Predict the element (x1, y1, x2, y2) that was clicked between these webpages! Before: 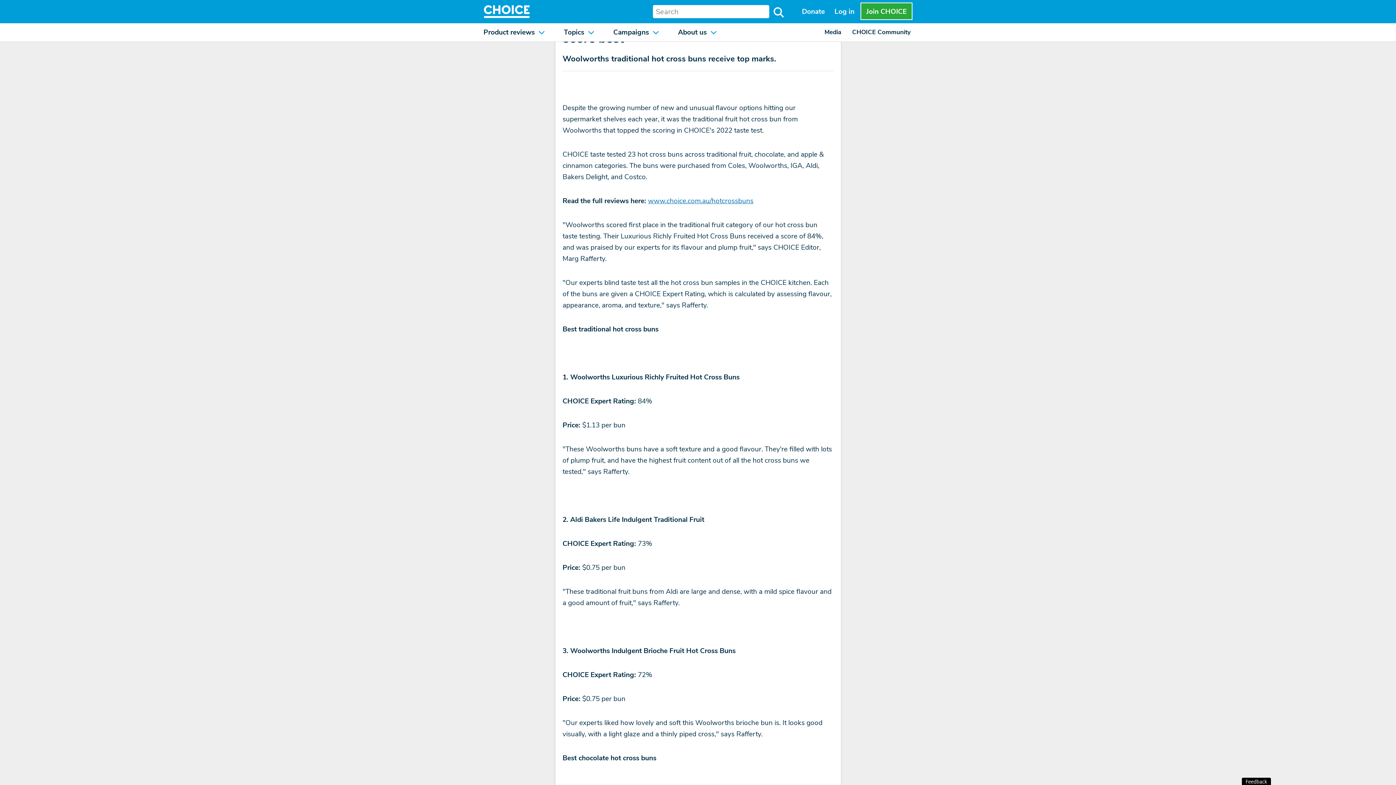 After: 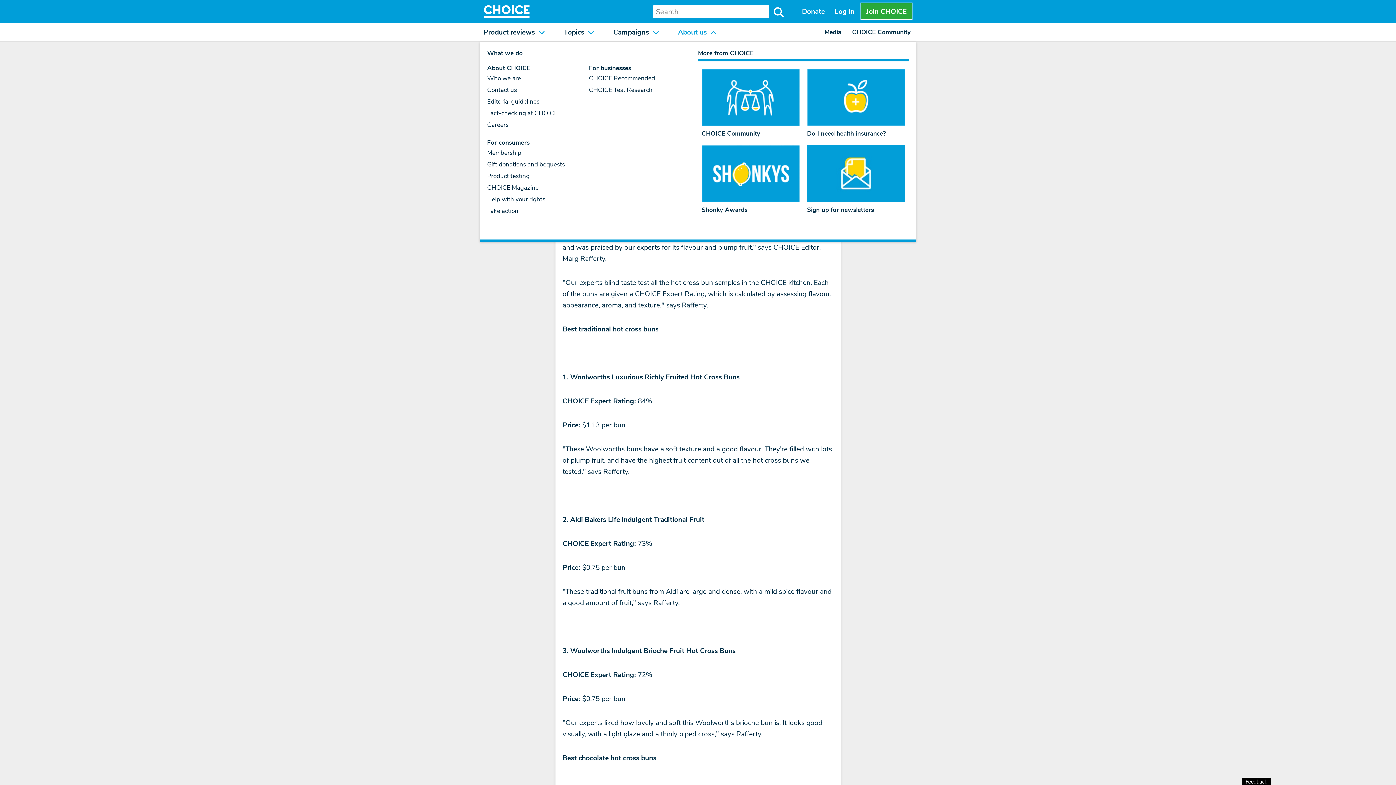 Action: label: About us bbox: (674, 23, 719, 41)